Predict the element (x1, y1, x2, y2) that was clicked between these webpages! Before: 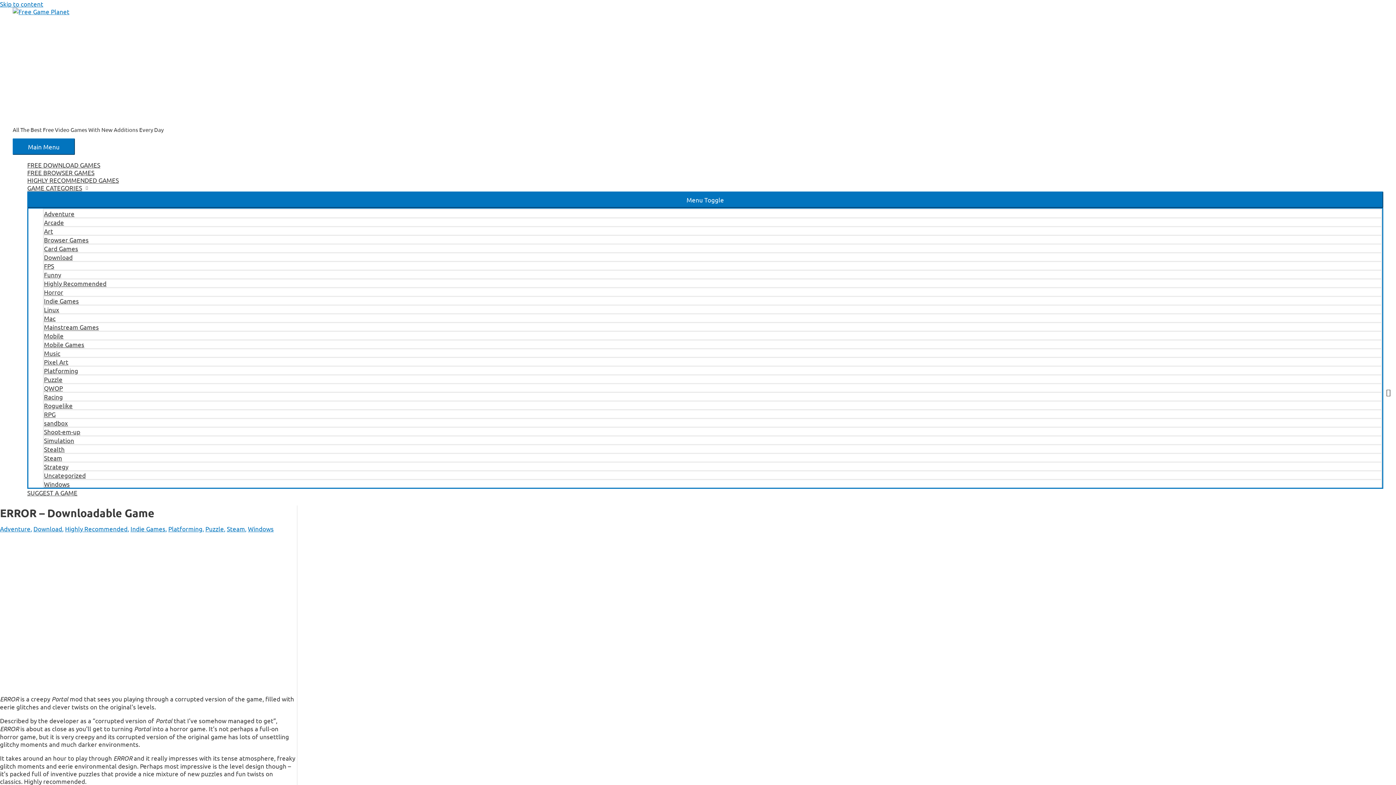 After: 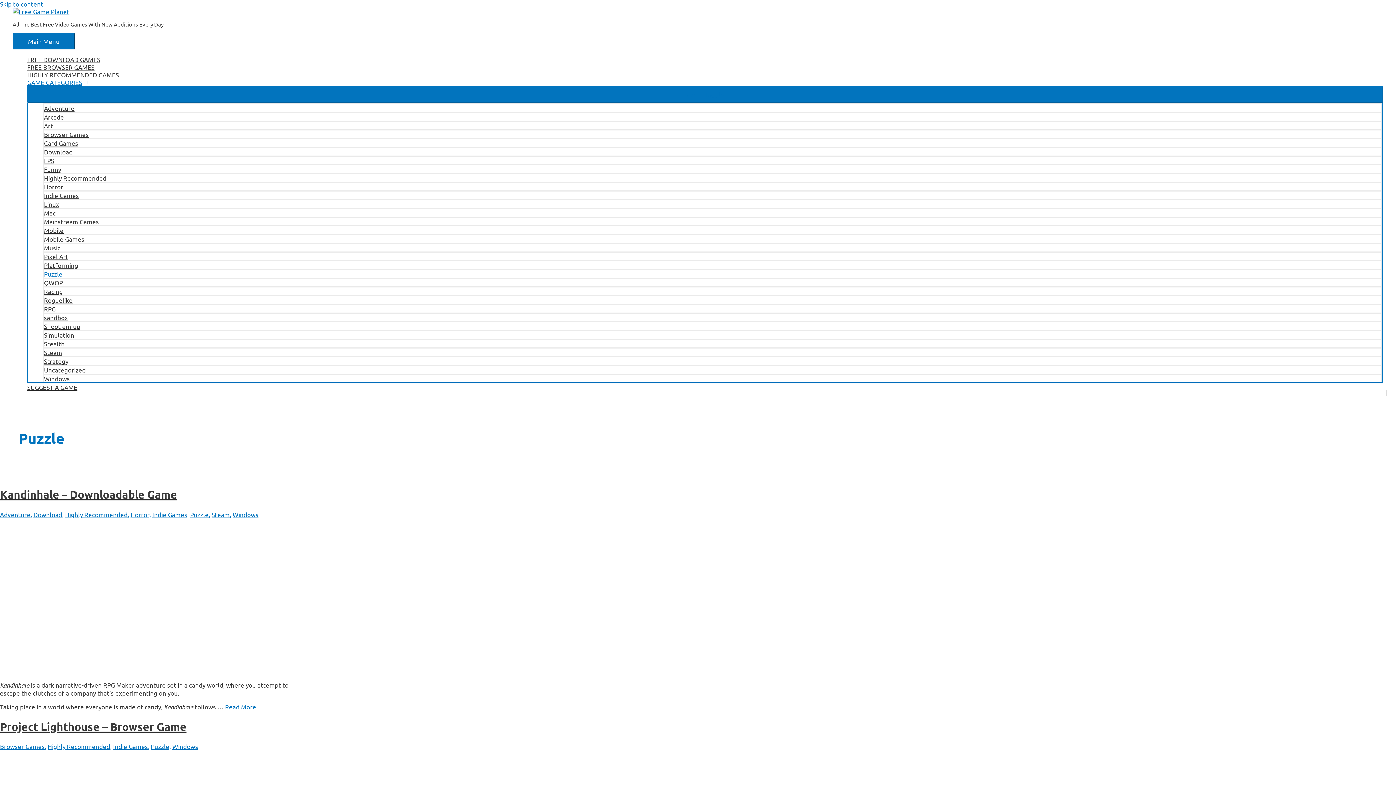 Action: label: Puzzle bbox: (42, 374, 1382, 383)